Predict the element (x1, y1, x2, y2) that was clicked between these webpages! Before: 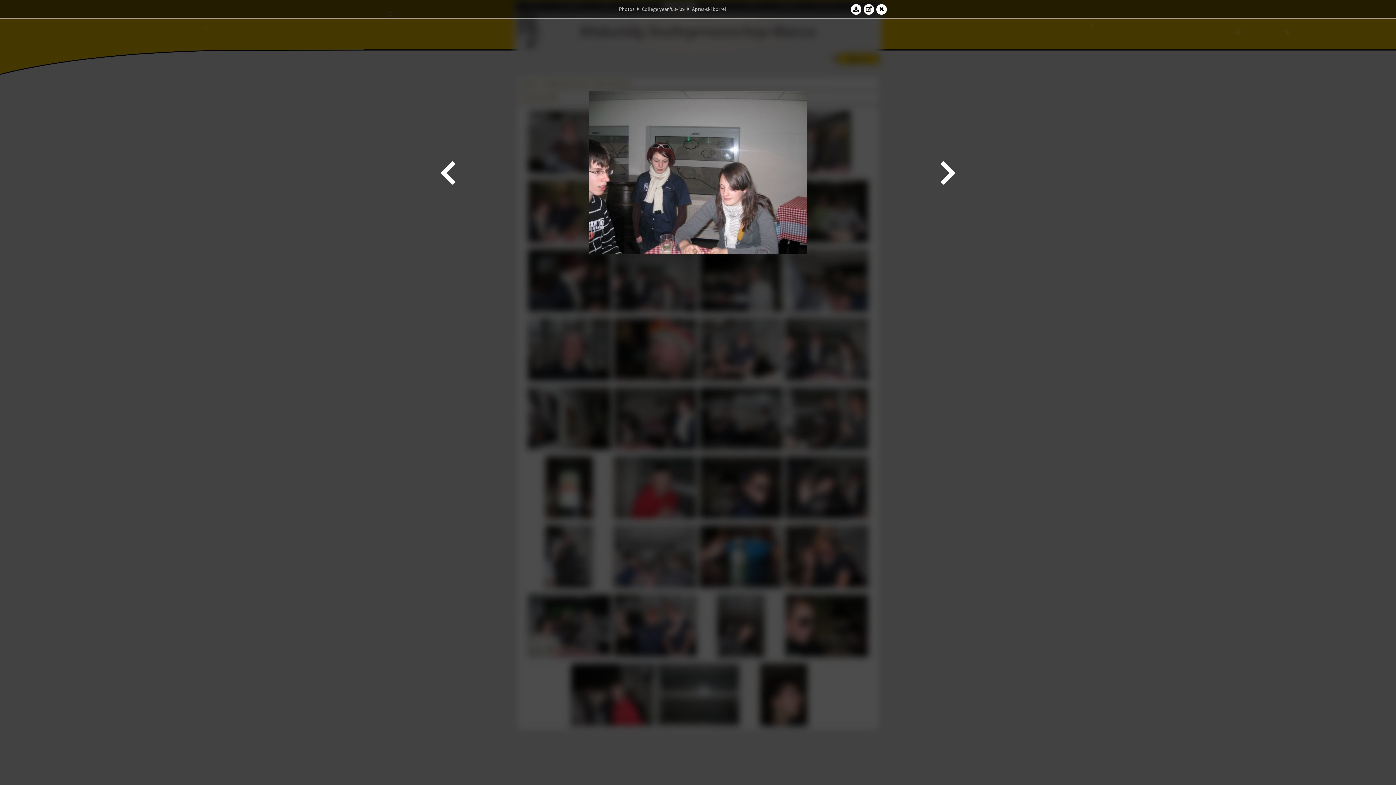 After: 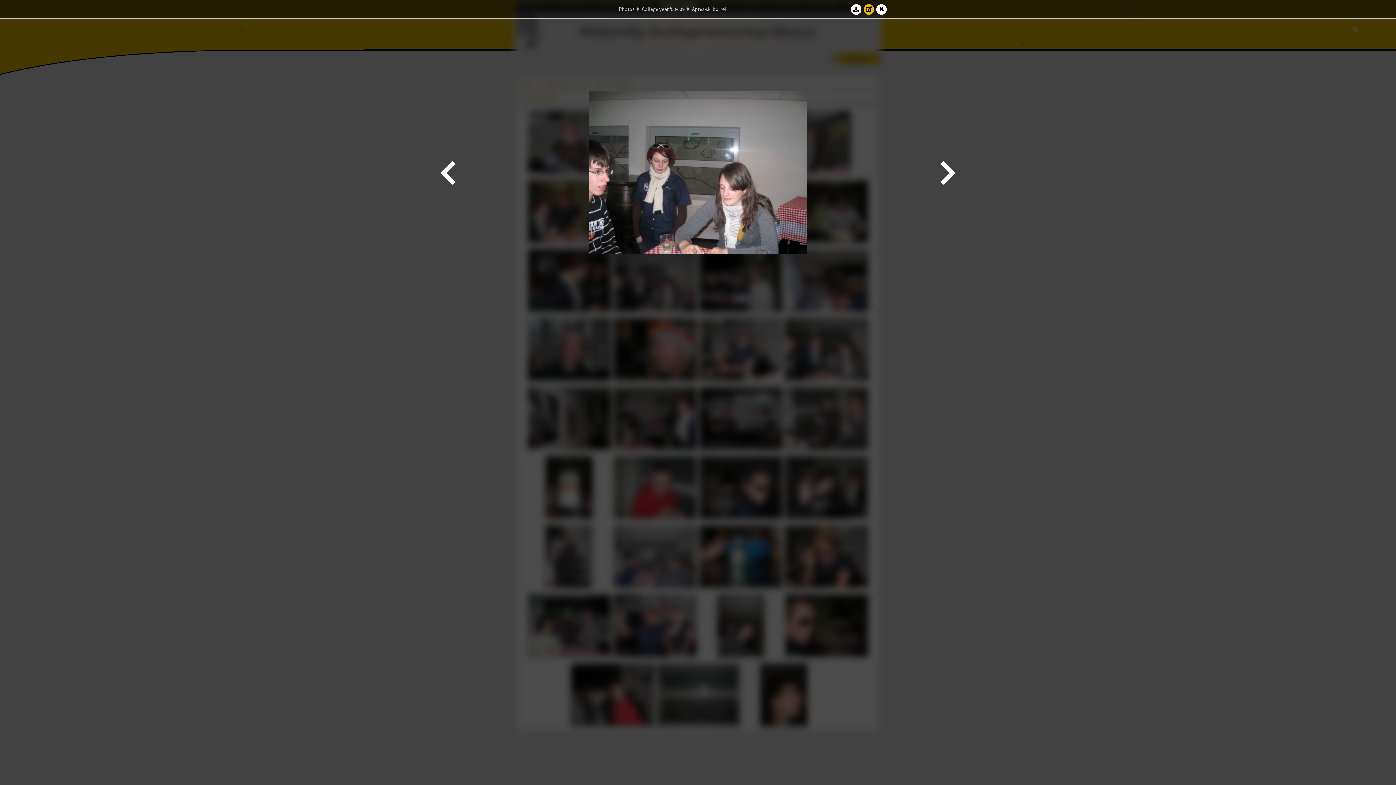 Action: bbox: (863, 3, 874, 14)